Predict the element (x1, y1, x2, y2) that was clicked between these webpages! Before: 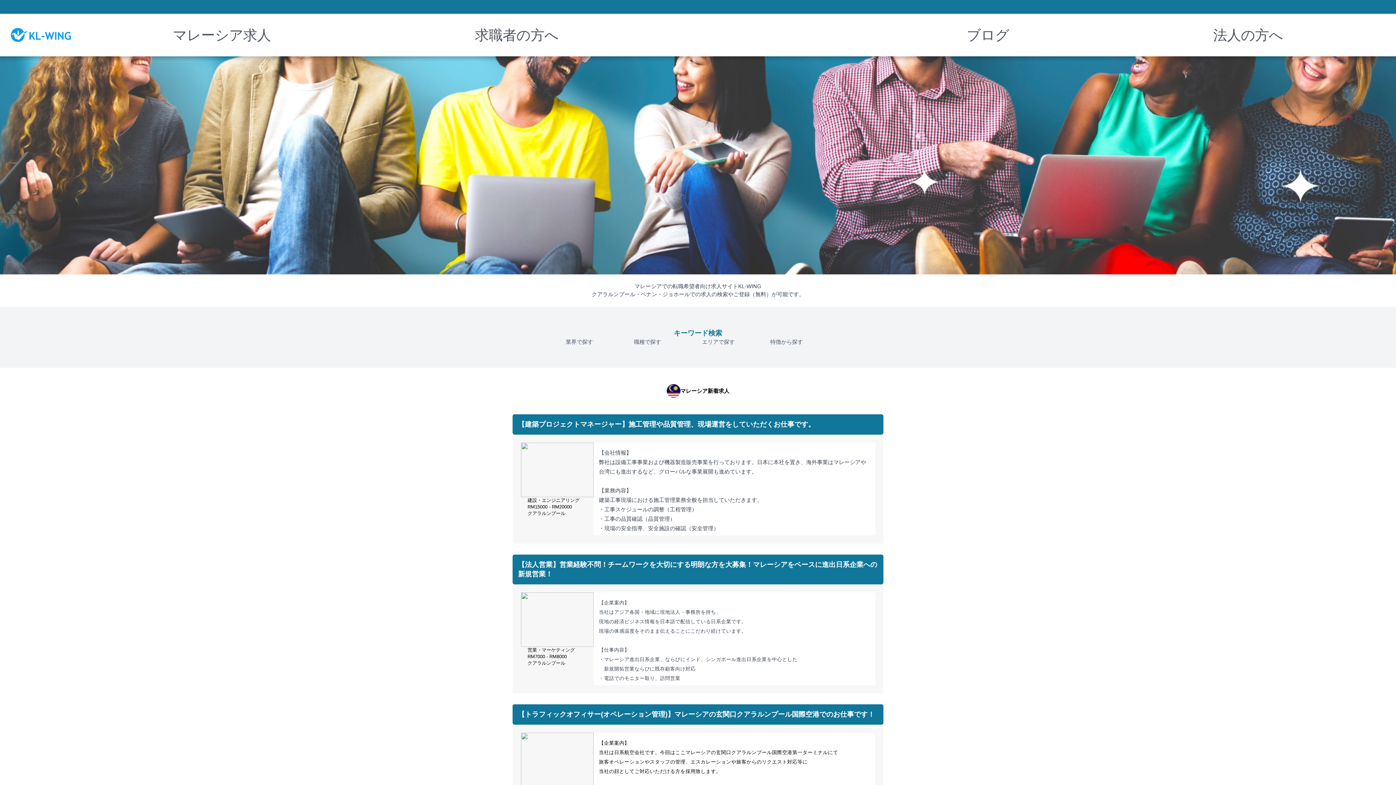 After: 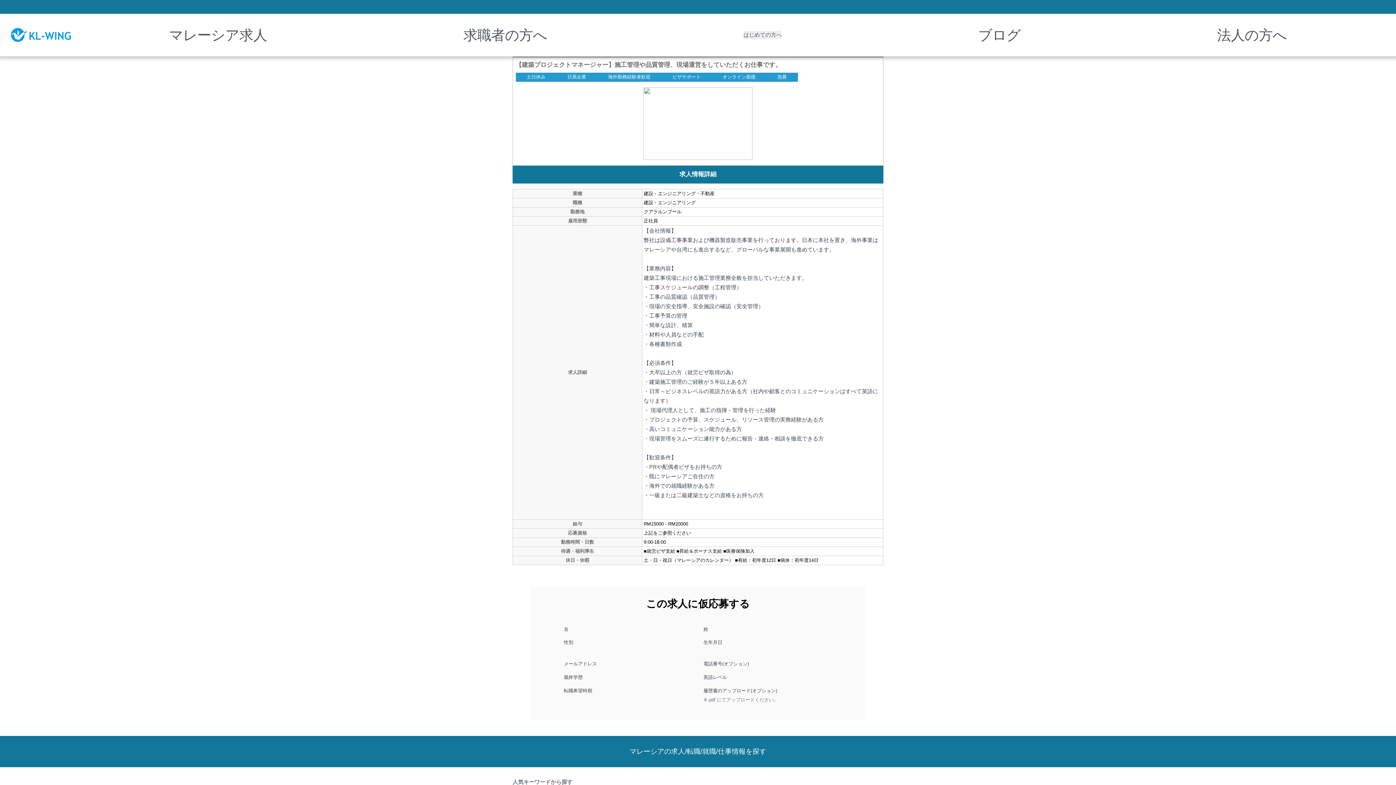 Action: label: 【建築プロジェクトマネージャー】施工管理や品質管理、現場運営をしていただくお仕事です。
建設・エンジニアリング
RM15000 - RM20000
クアラルンプール
【会社情報】
弊社は設備工事事業および機器製造販売事業を行っております。日本に本社を置き、海外事業はマレーシアや台湾にも進出するなど、グローバルな事業展開も進めています。

【業務内容】
建築工事現場における施工管理業務全般を担当していただきます。
・工事スケジュールの調整（工程管理）
・工事の品質確認（品質管理）
・現場の安全指導、安全施設の確認（安全管理）
・​​​​​​​工事予算の管理
・​​​​​​​簡単な設計、積算
・​​​​​​​材料や人員などの手配
・​​​​​​​各種書類作成

【必須条件】
・大卒以上の方（就労ビザ取得の為）
・建築施工管理のご経験が５年以上ある方
・日常～ビジネスレベルの英語力がある方（社内や顧客とのコミュニケーションはすべて英語になります）
・ ​​​​​​現場代理人として、施工の指揮・管理を行った経験
・プロジェクトの予算、スケジュール、リソース管理の実務経験がある方
・高いコミュニケーション能力がある方
・現場管理をスムーズに遂行するために報告・連絡・相談を徹底できる方

【歓迎条件】
・PRや配偶者ビザをお持ちの方
・既にマレーシアご在住の方
・海外での就職経験がある方
・一級または二級建築士などの資格をお持ちの方

  bbox: (512, 414, 883, 543)